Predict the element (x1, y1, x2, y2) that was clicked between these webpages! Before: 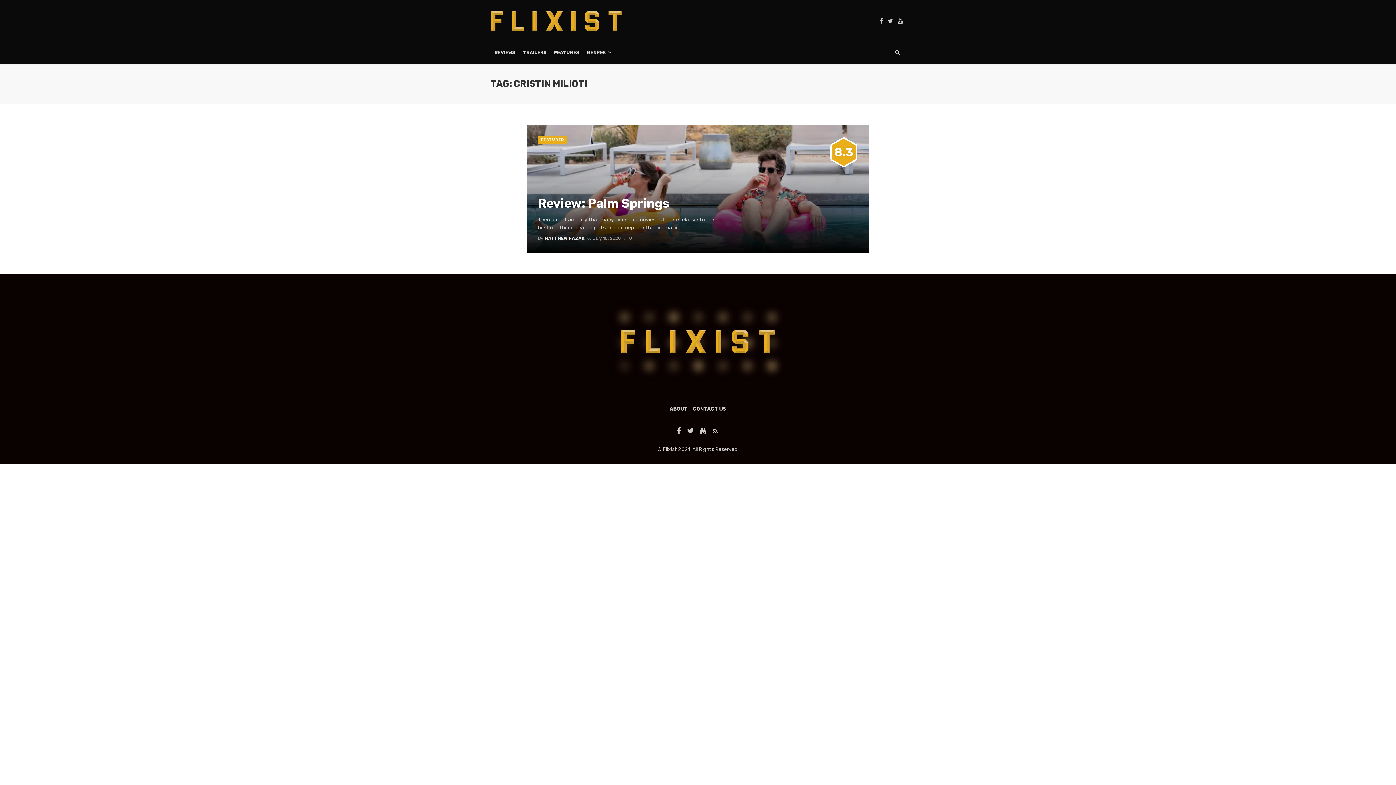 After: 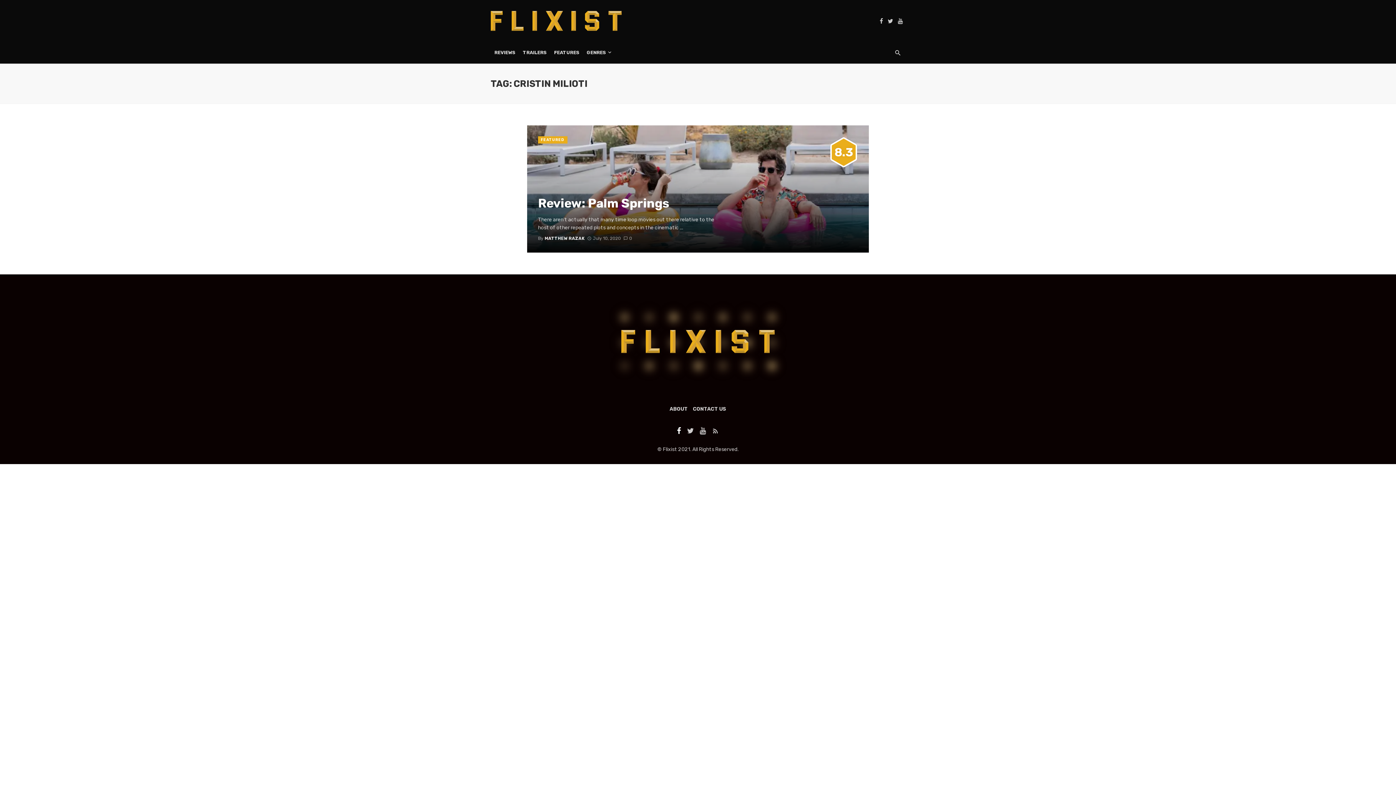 Action: bbox: (674, 426, 684, 434)